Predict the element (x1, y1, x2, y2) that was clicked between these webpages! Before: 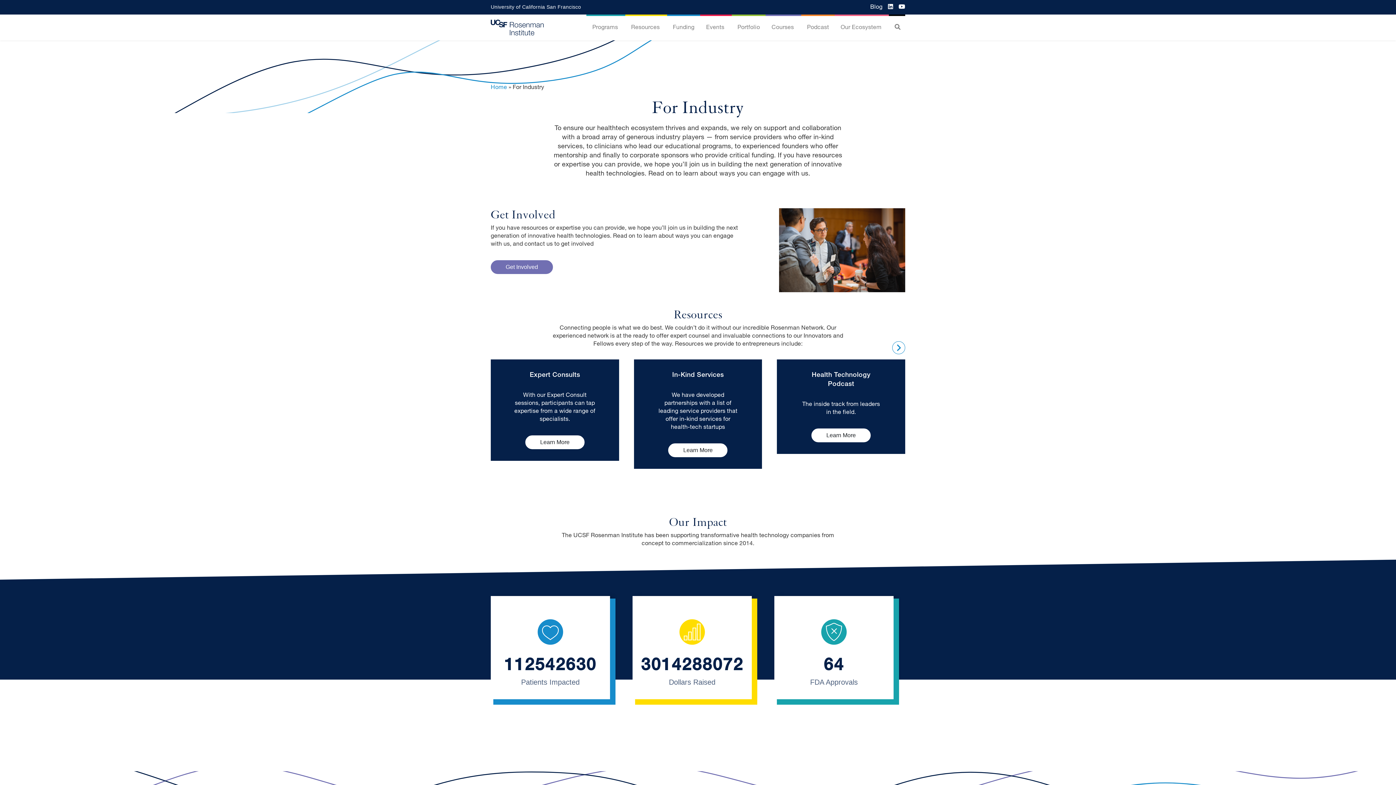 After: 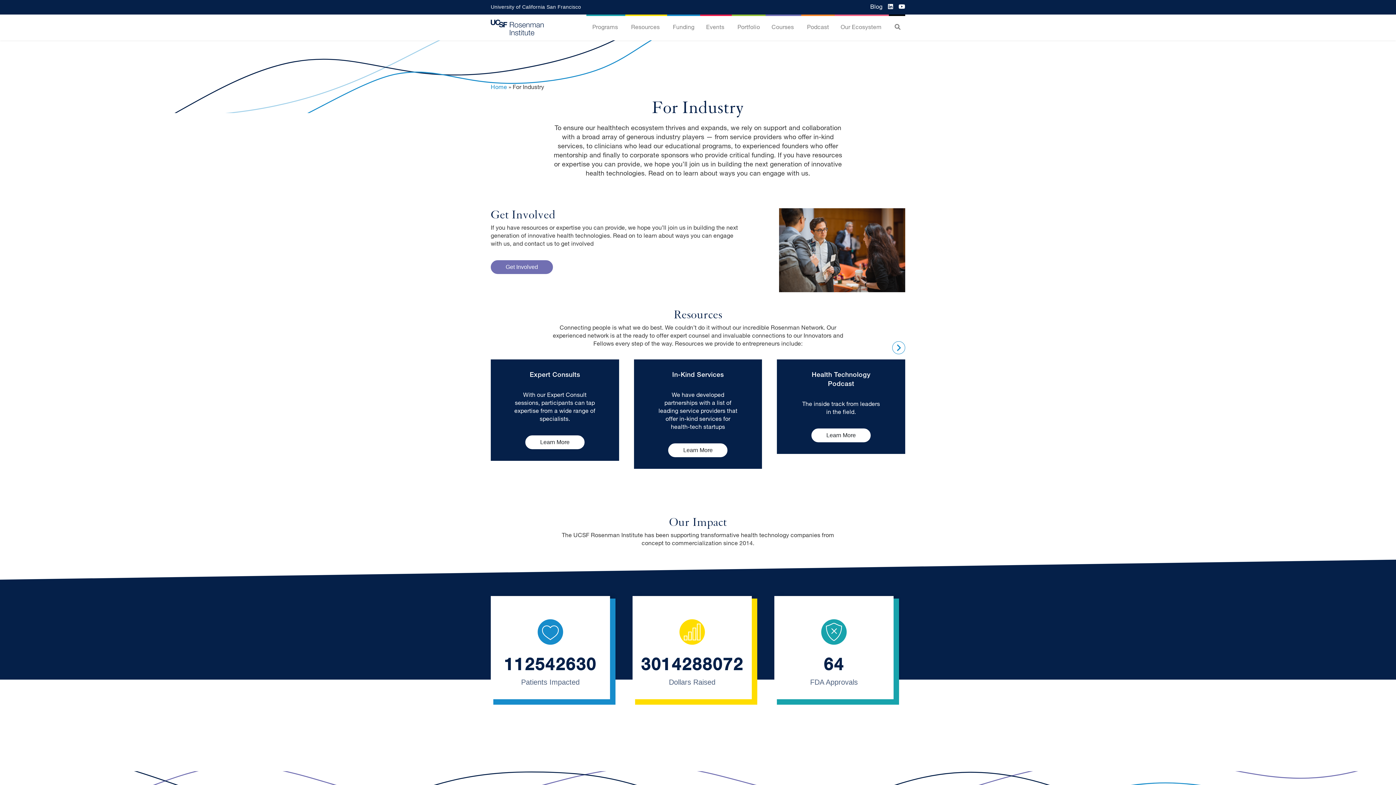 Action: bbox: (888, 3, 893, 11)